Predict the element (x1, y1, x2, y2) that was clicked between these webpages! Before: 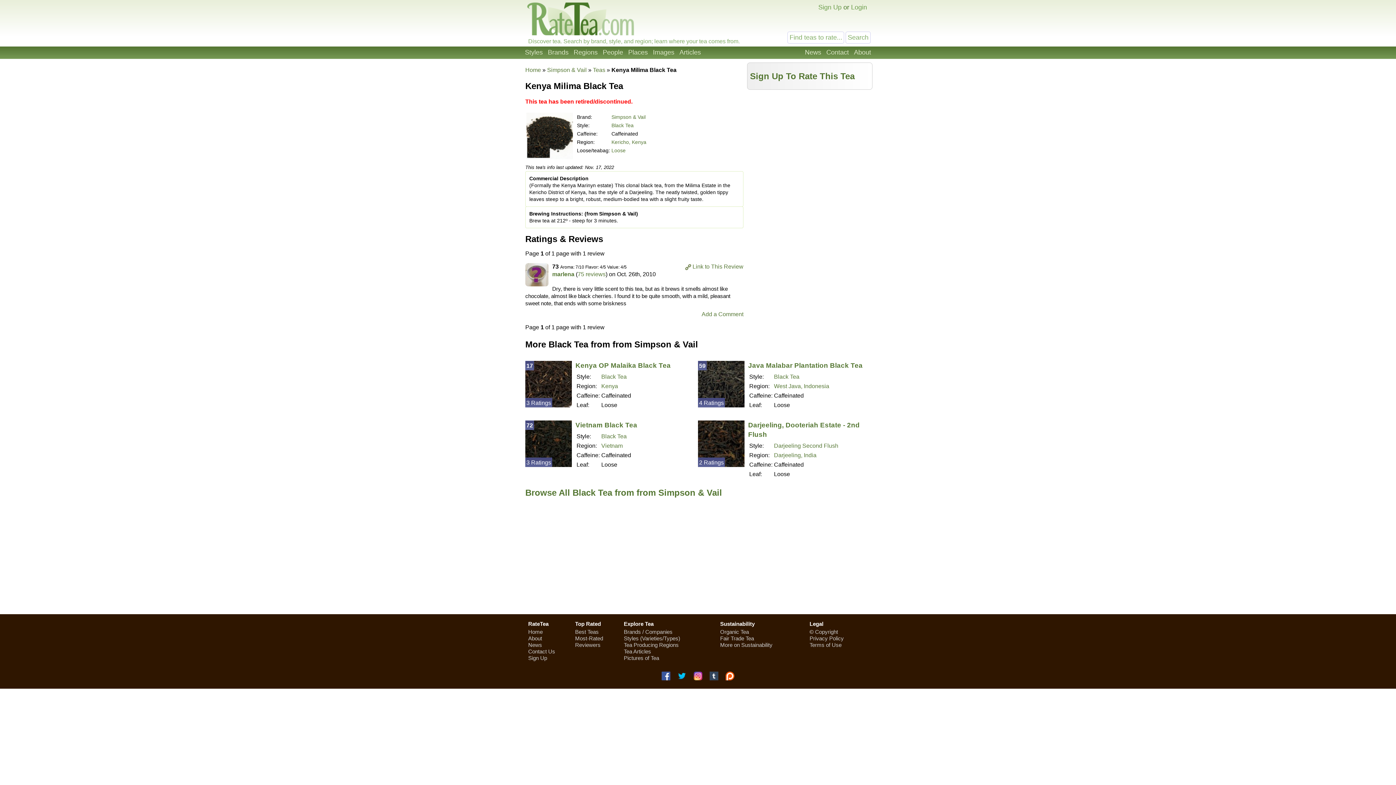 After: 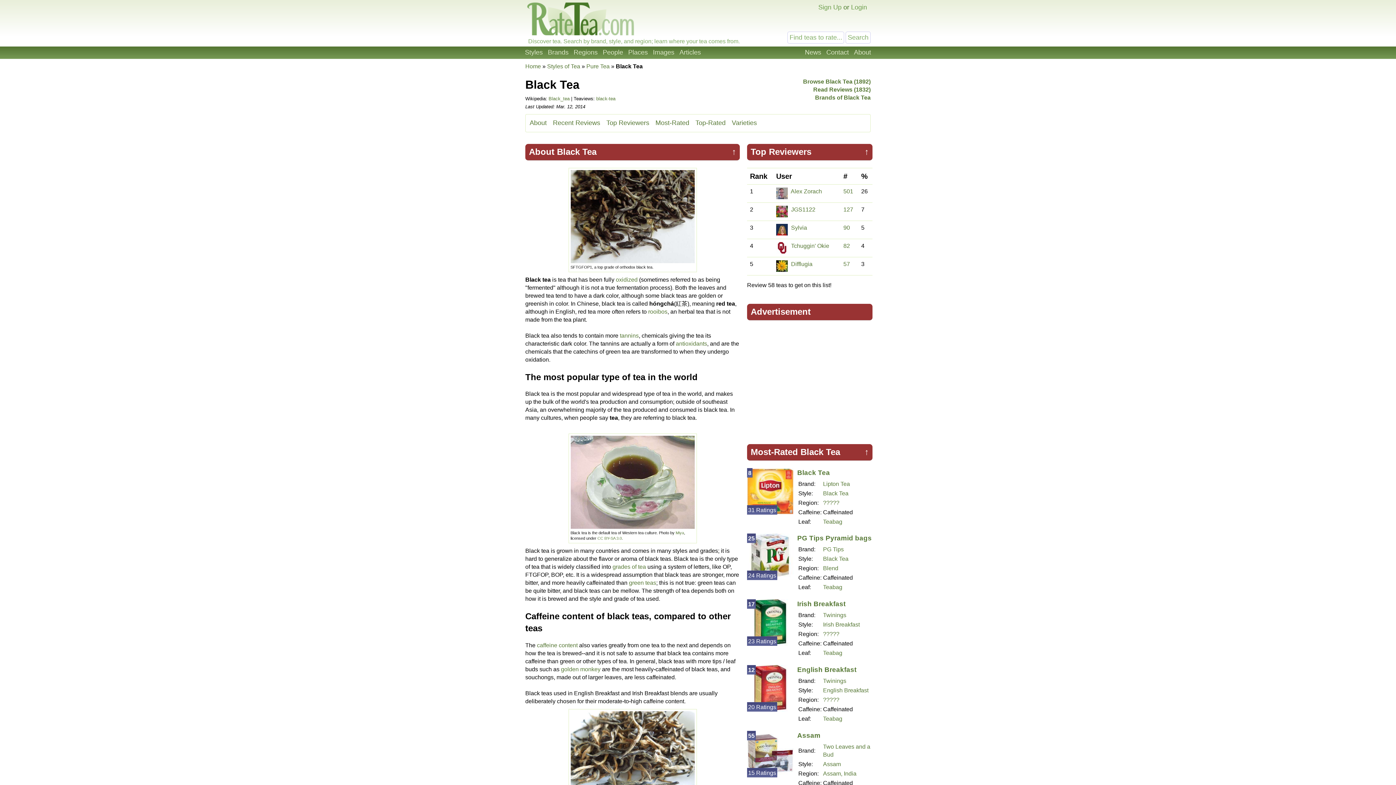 Action: bbox: (601, 373, 626, 379) label: Black Tea